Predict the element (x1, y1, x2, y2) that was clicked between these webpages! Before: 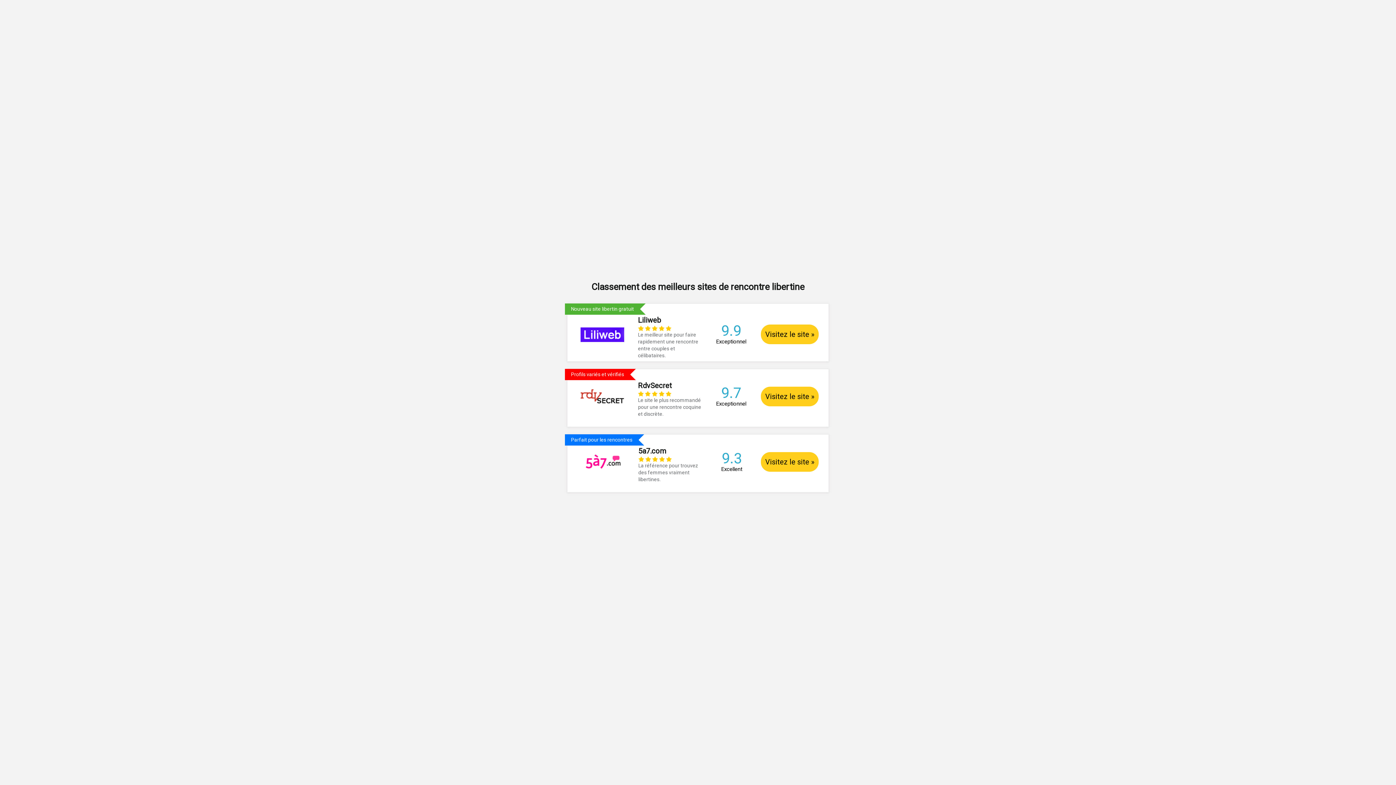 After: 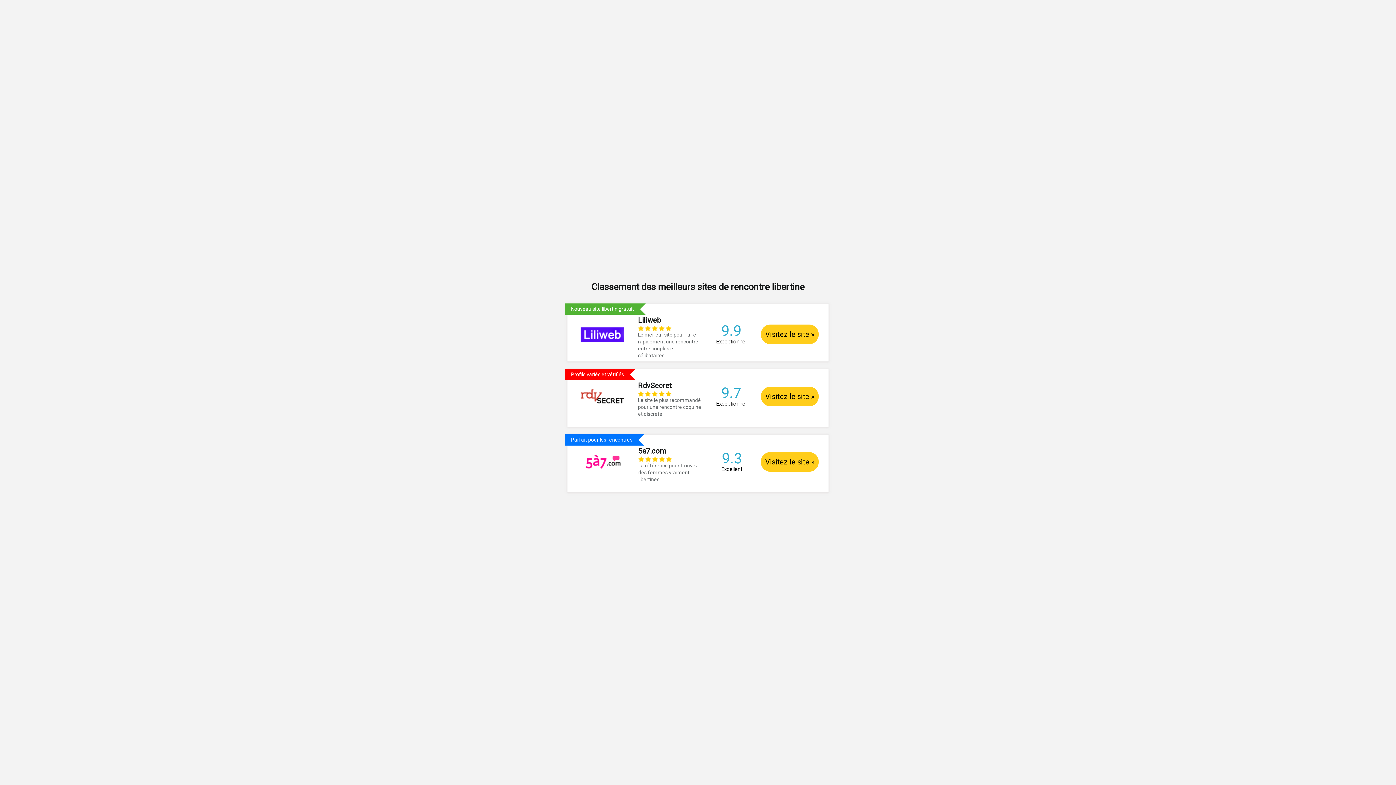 Action: bbox: (567, 434, 828, 485) label: Parfait pour les rencontres
	
5a7.com
    
La référence pour trouvez des femmes vraiment libertines.
	9.3 Excellent	Visitez le site »